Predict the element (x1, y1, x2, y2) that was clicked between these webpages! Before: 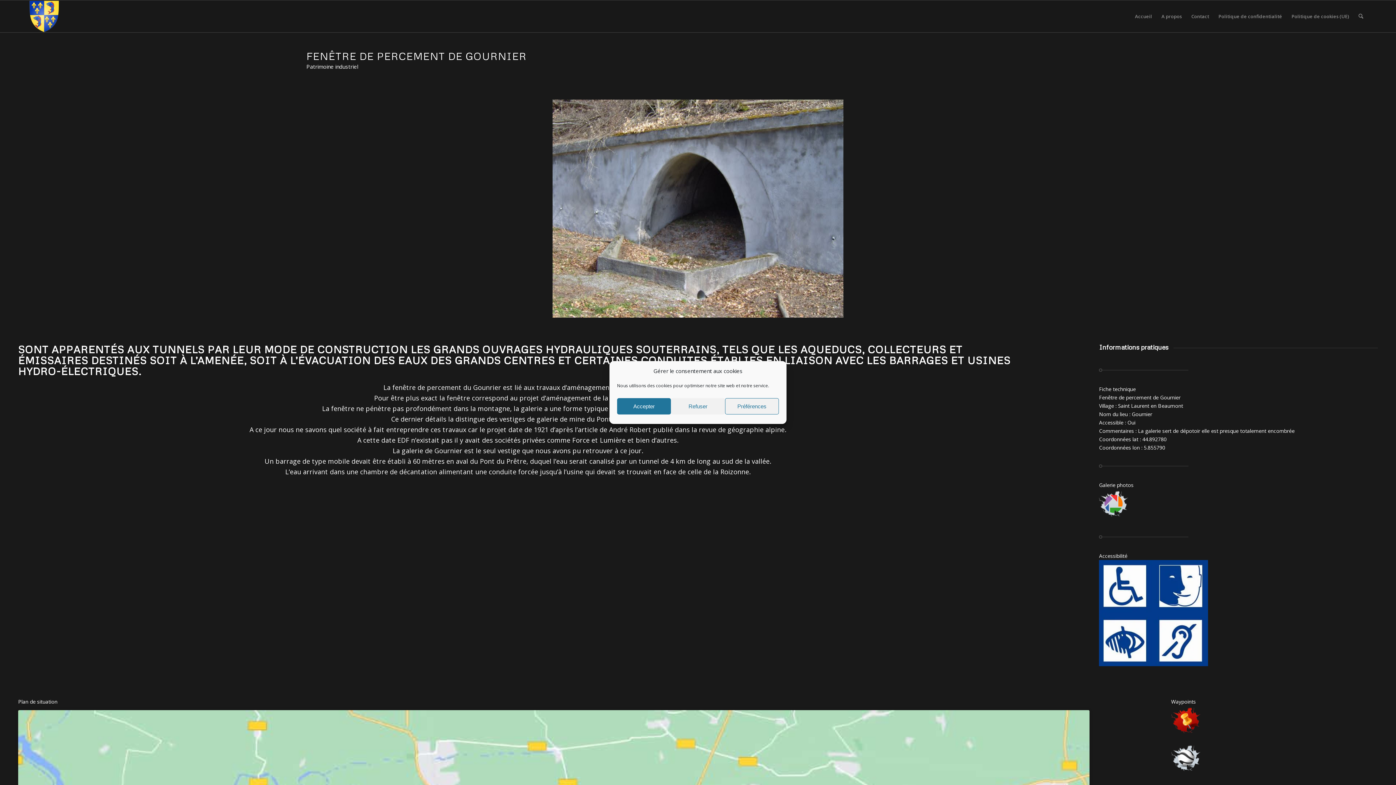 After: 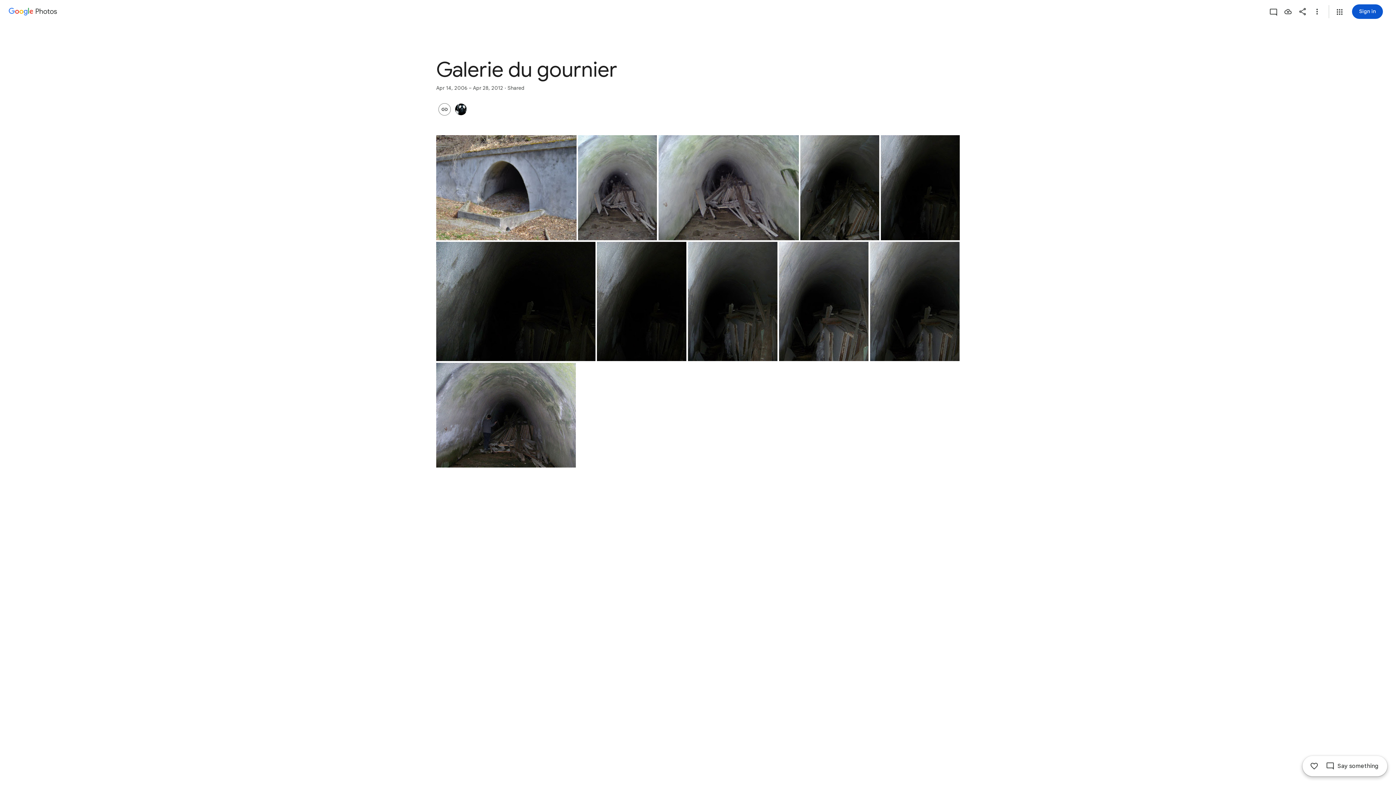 Action: bbox: (1099, 489, 1128, 520)